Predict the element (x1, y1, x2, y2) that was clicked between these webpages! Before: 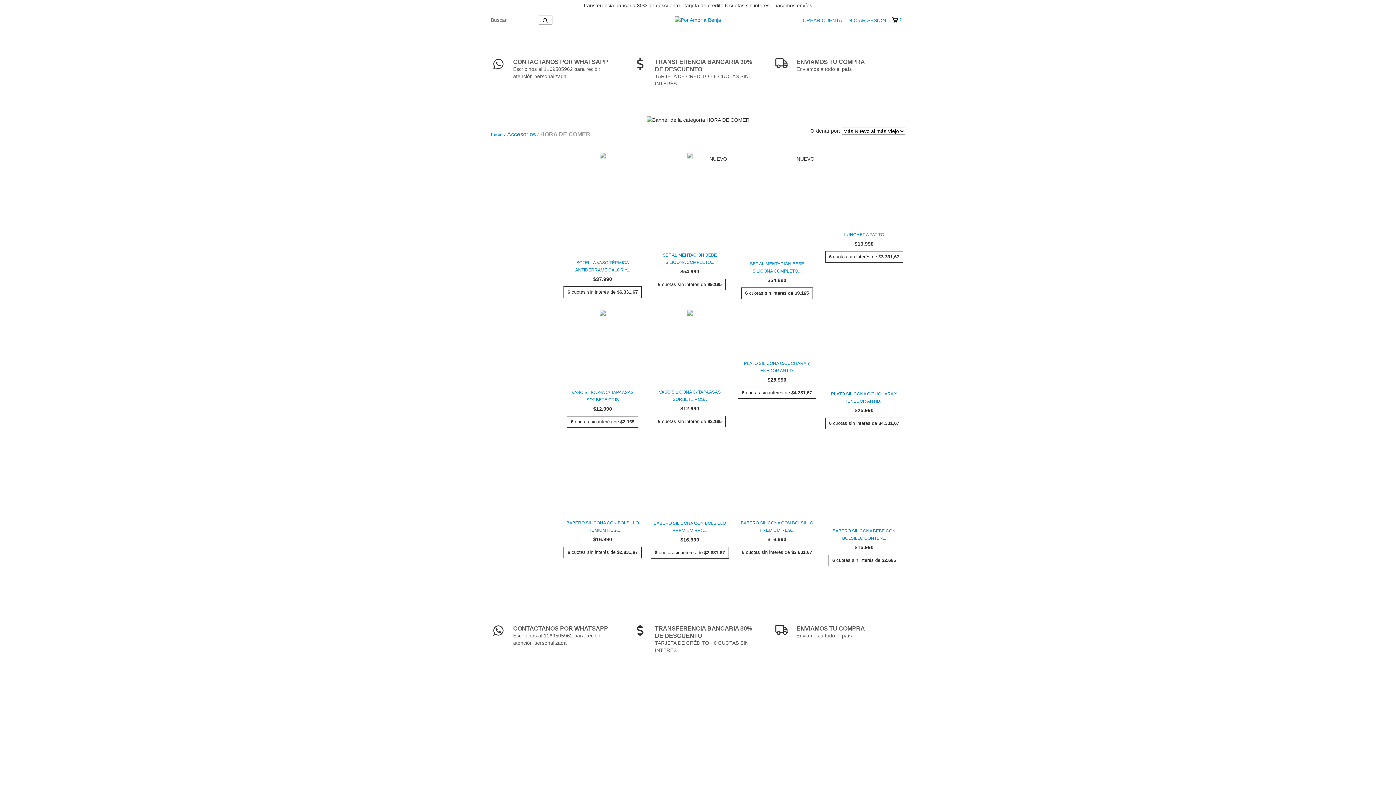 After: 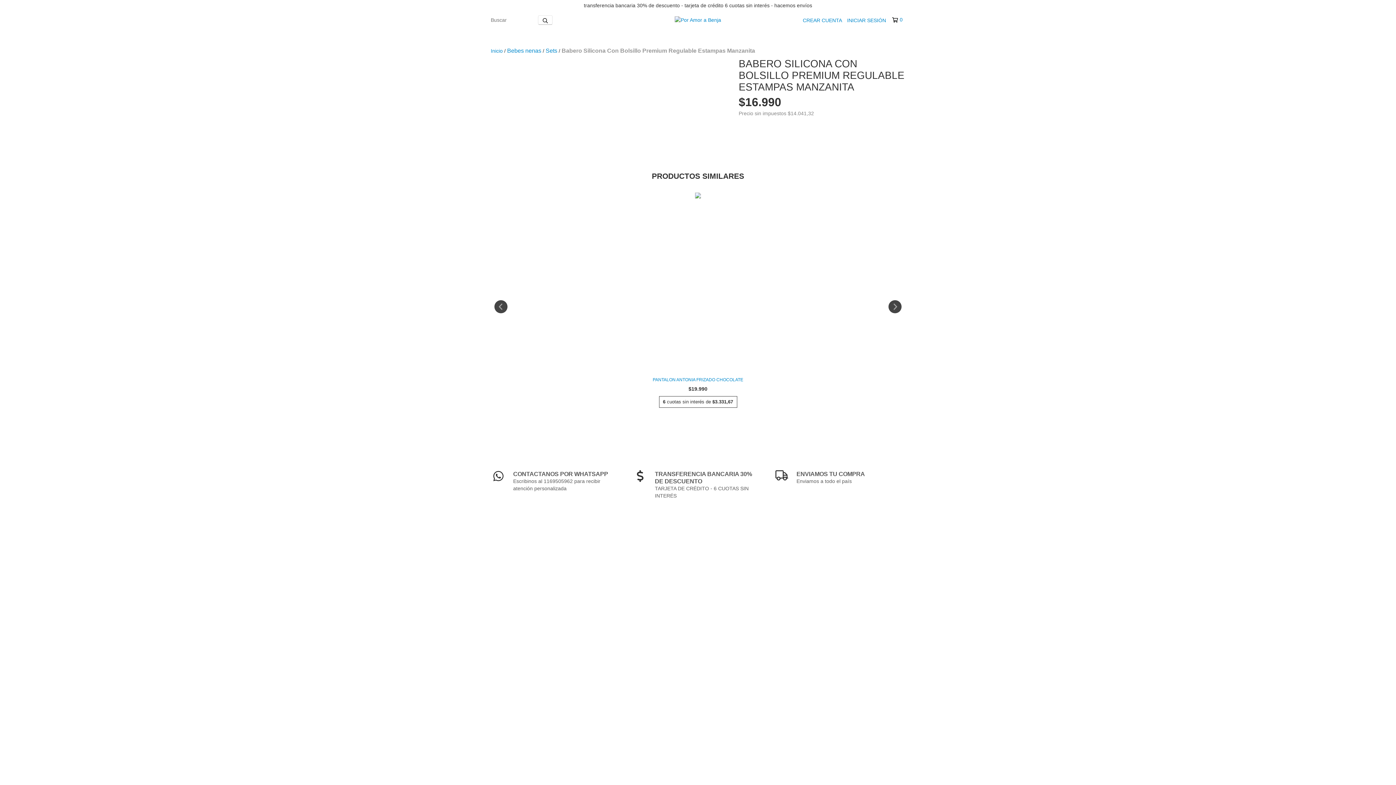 Action: bbox: (739, 519, 814, 534) label: Babero Silicona Con Bolsillo Premium Regulable Estampas Manzanita